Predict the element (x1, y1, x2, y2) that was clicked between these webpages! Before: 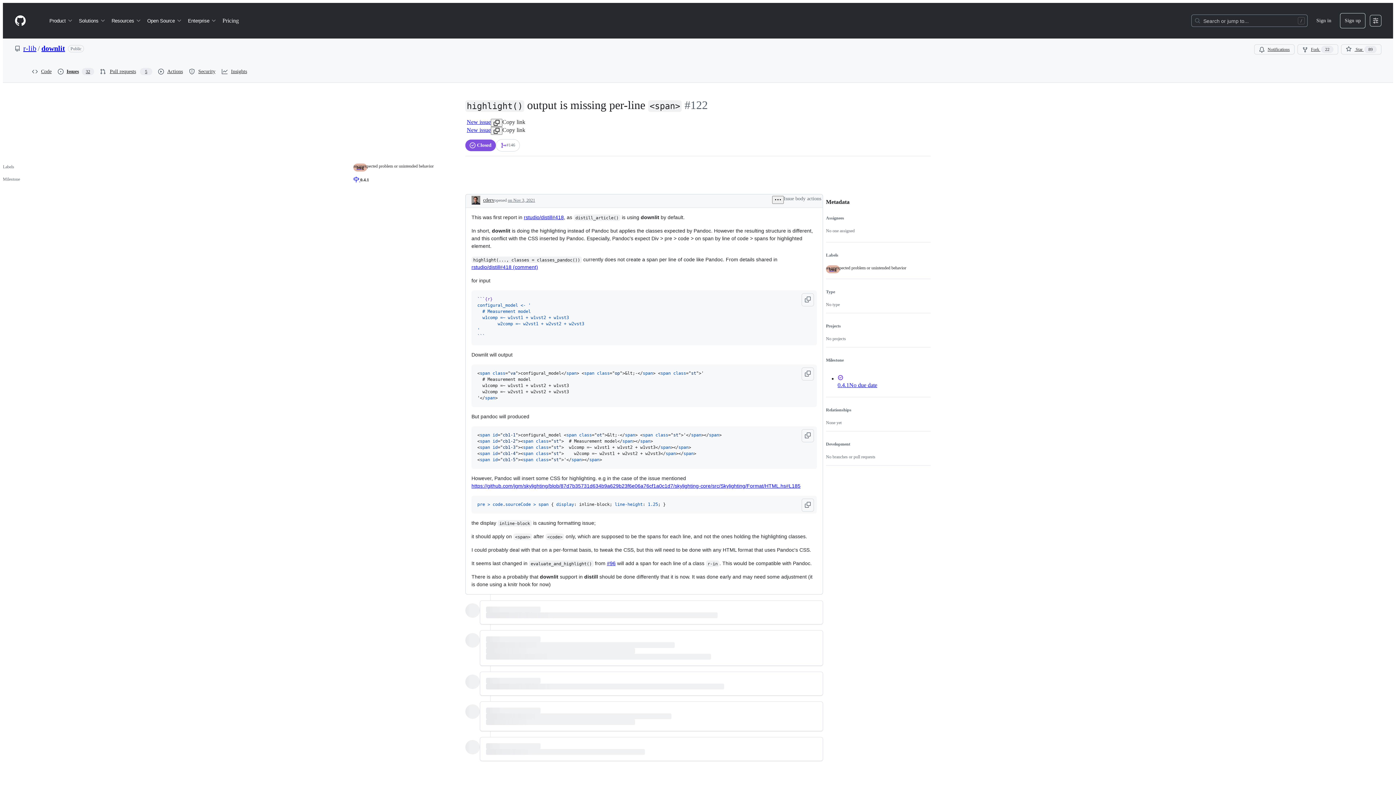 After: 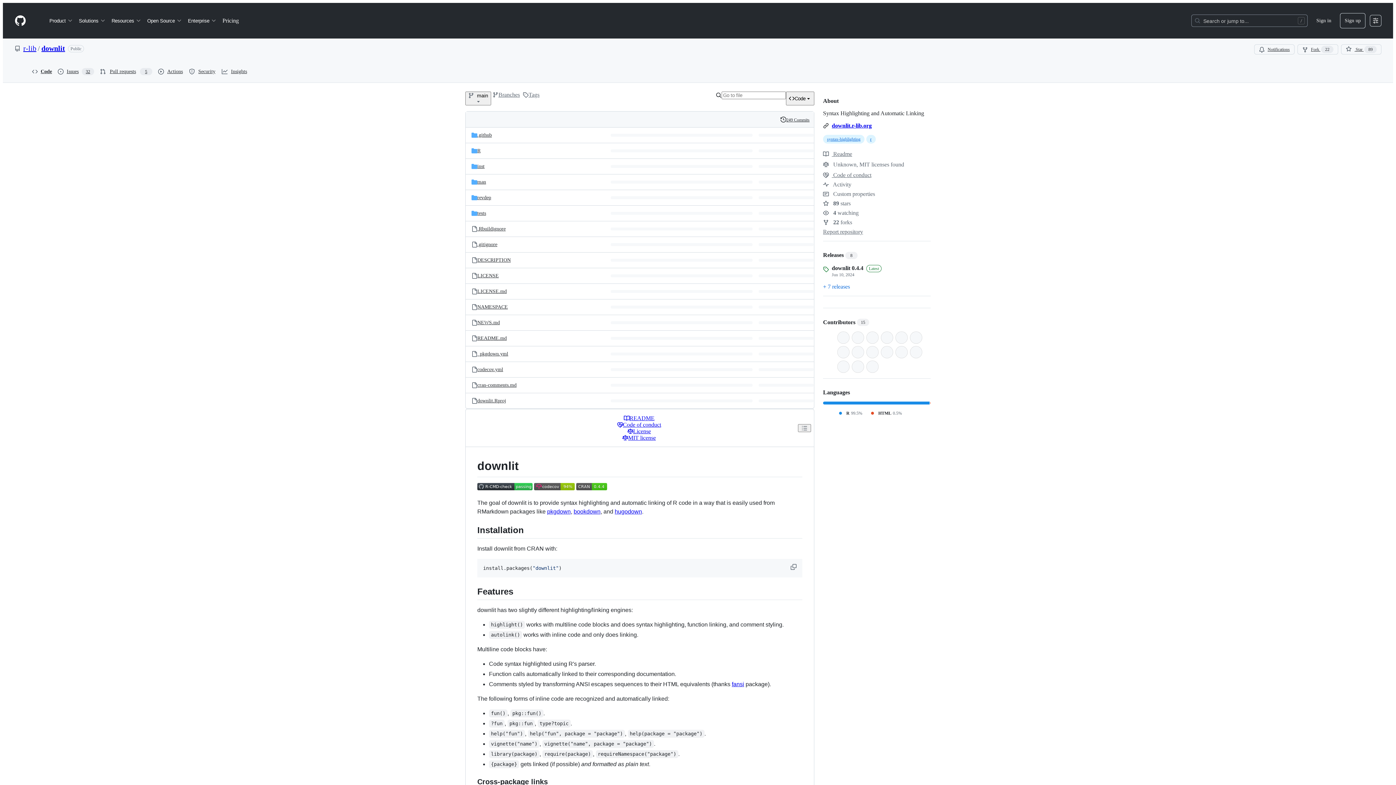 Action: bbox: (41, 44, 65, 52) label: downlit